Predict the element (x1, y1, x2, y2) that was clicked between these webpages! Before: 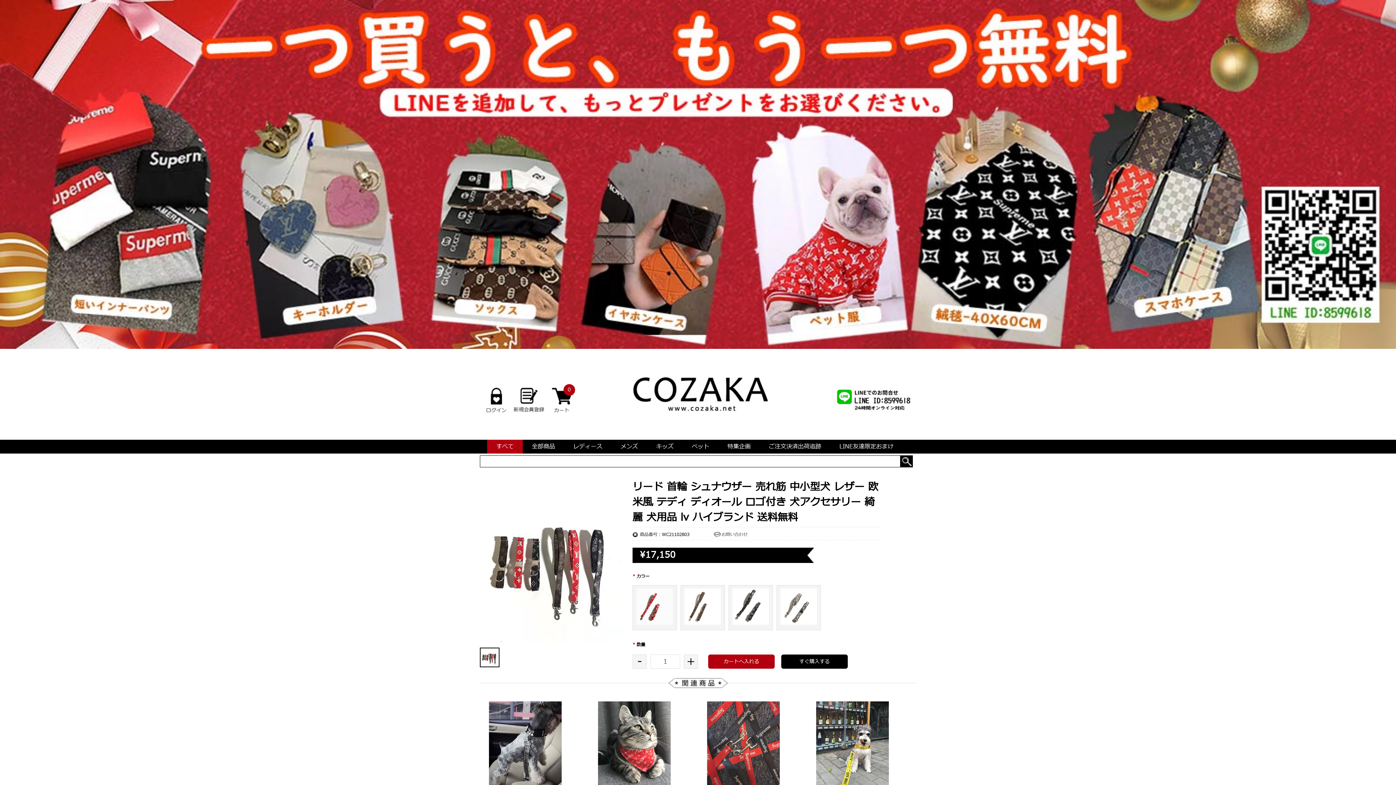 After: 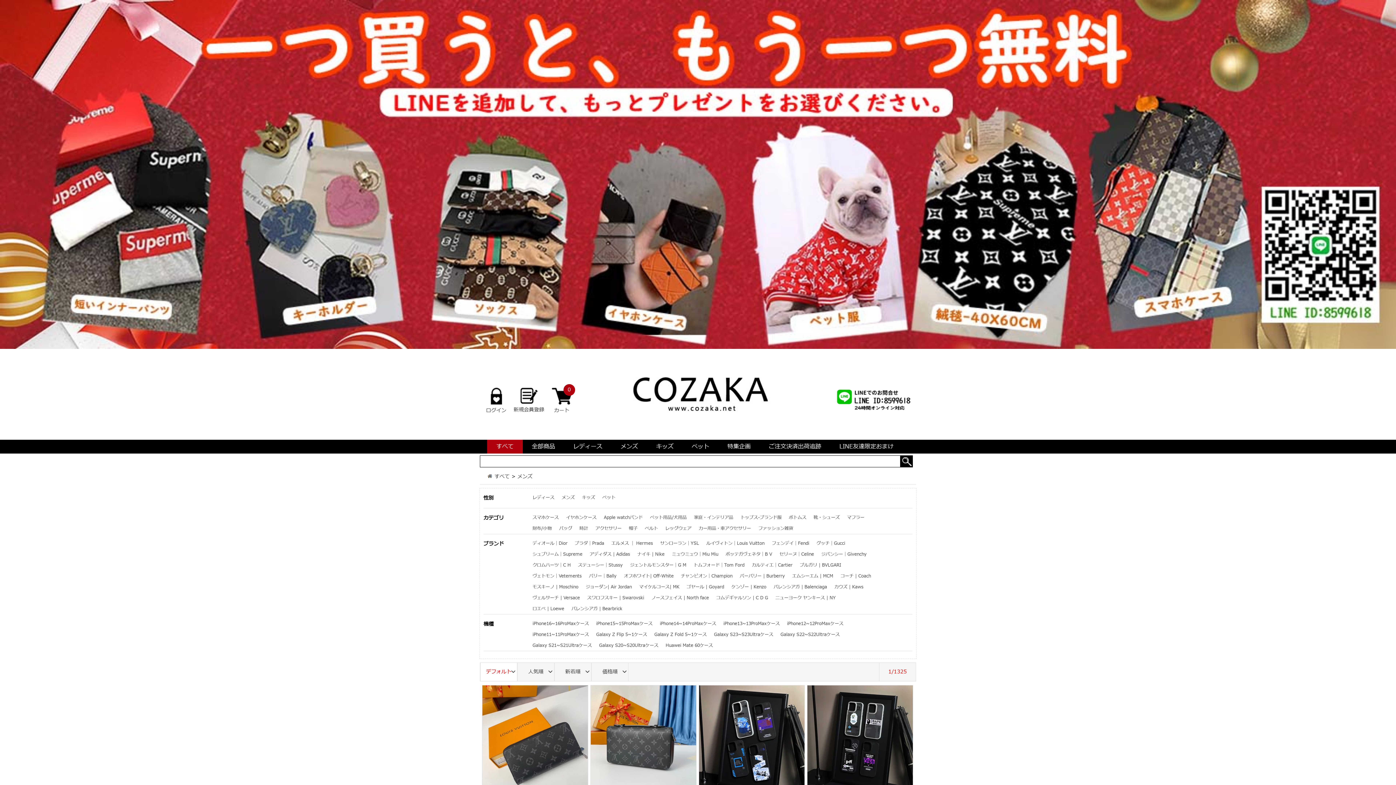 Action: bbox: (611, 440, 647, 453) label: メンズ